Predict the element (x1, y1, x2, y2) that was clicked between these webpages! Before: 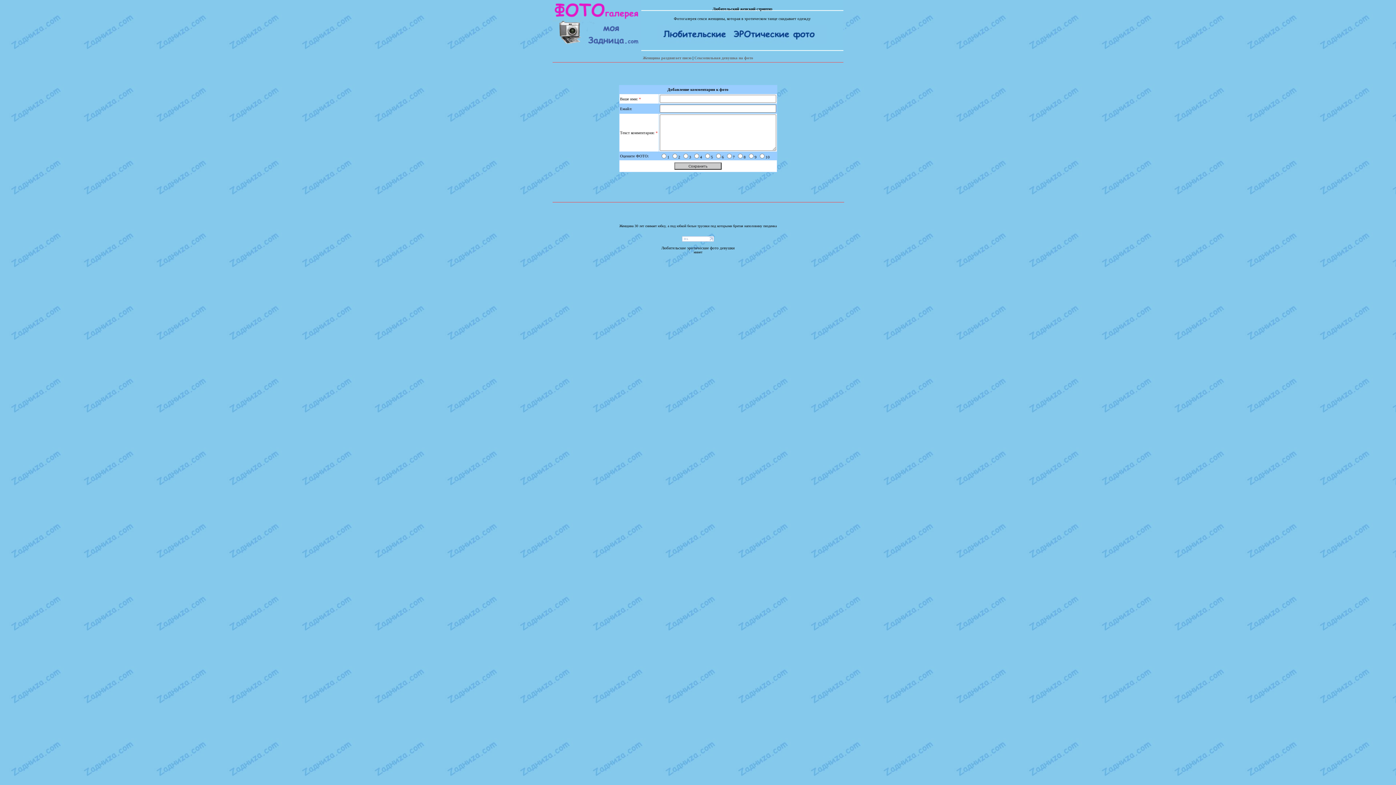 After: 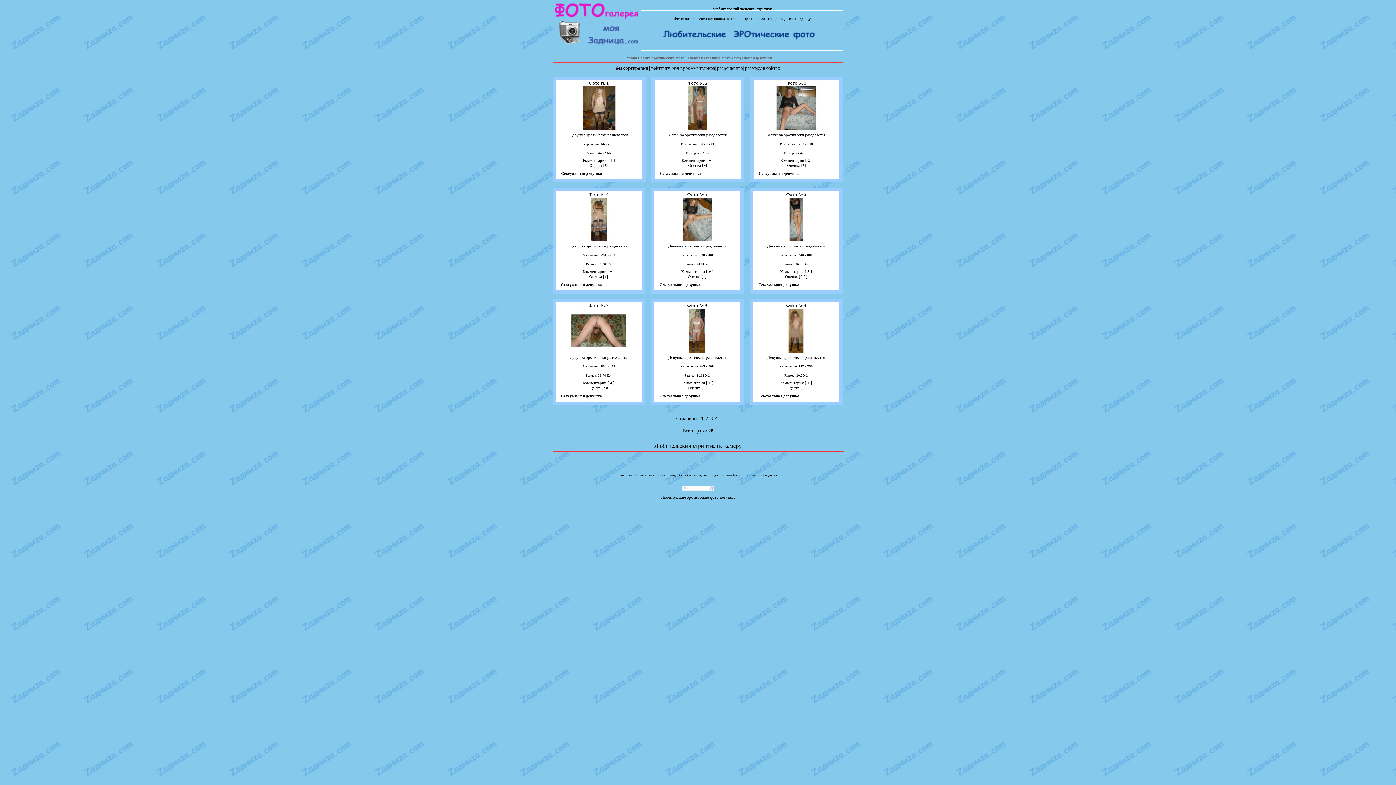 Action: label: Сексопильная девушка на фото bbox: (694, 55, 753, 60)